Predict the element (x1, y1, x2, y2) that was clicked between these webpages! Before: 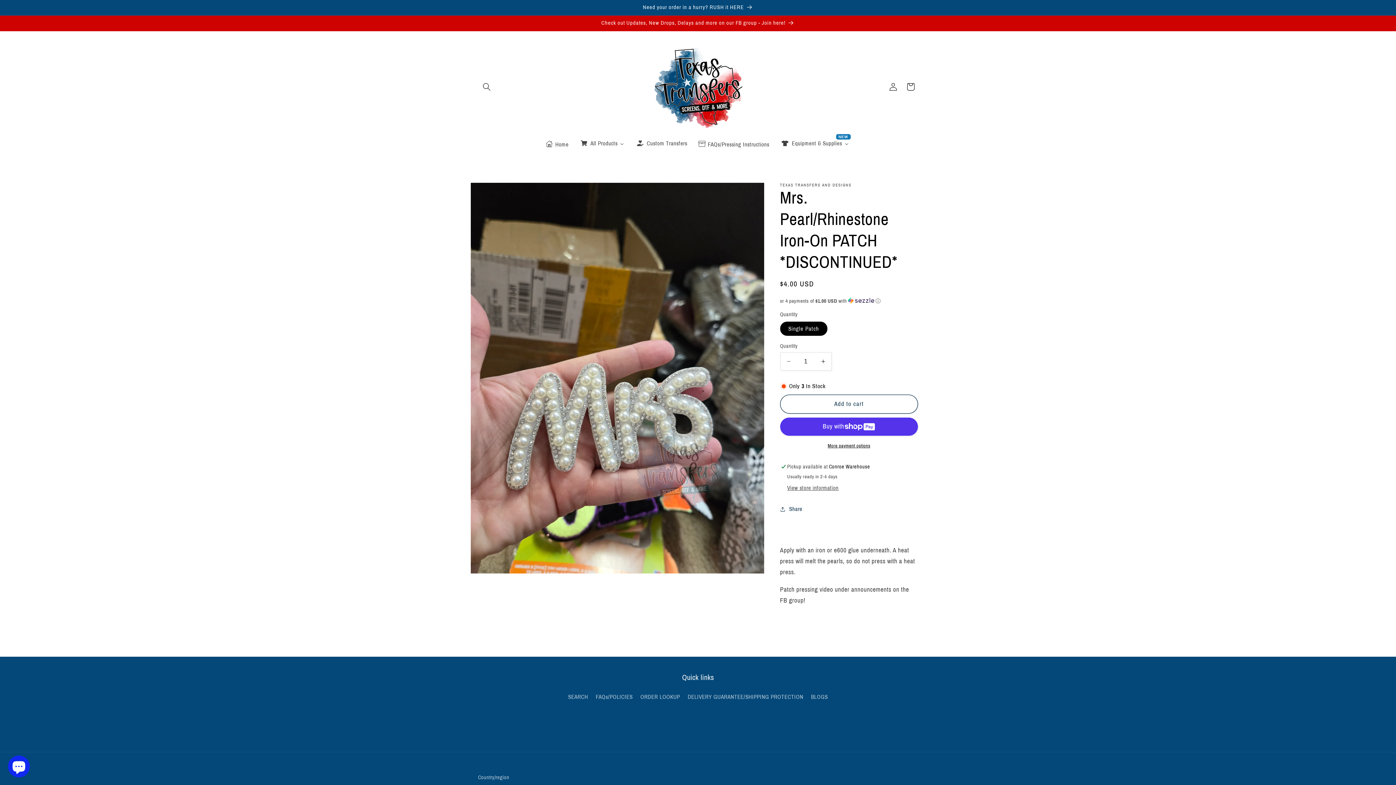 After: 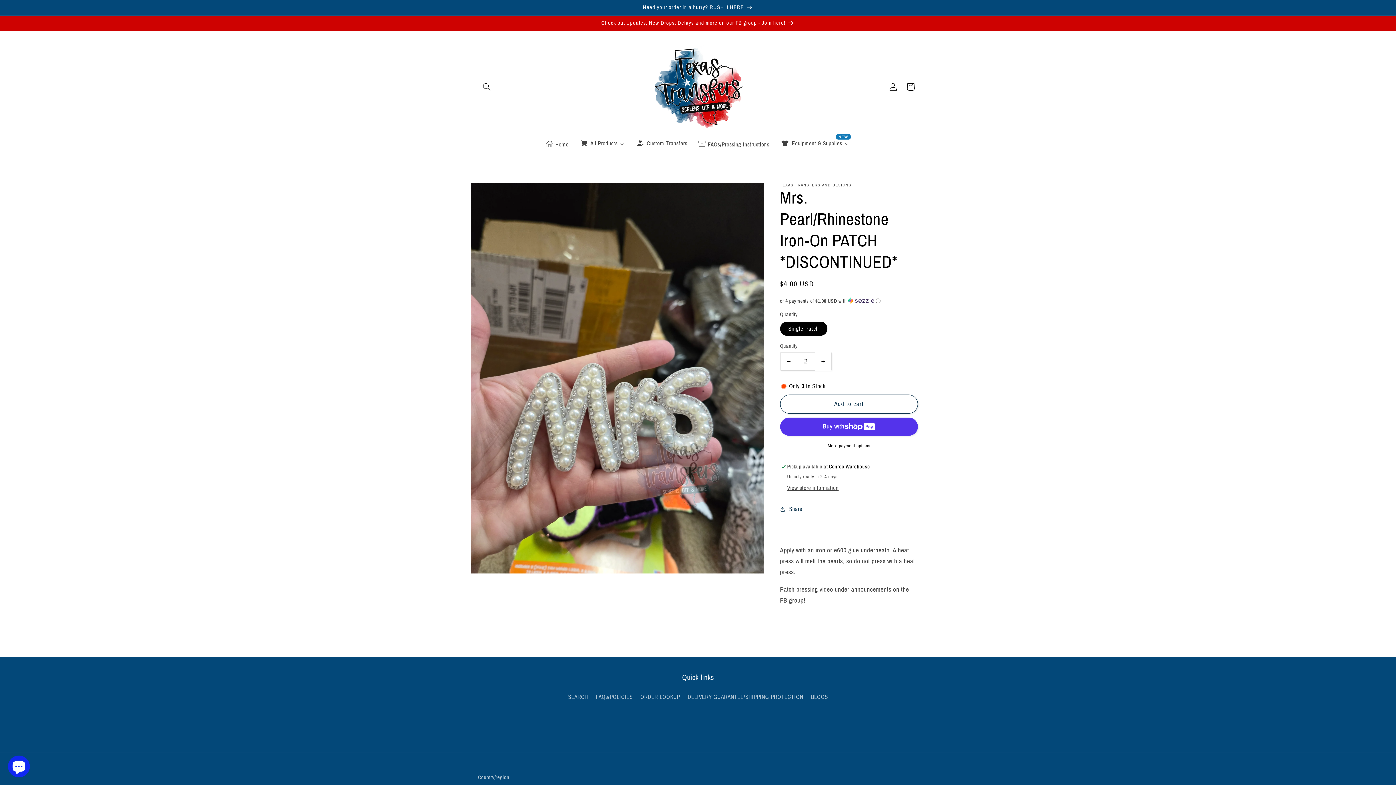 Action: bbox: (815, 352, 831, 371) label: Increase quantity for Mrs. Pearl/Rhinestone Iron-On PATCH *DISCONTINUED*